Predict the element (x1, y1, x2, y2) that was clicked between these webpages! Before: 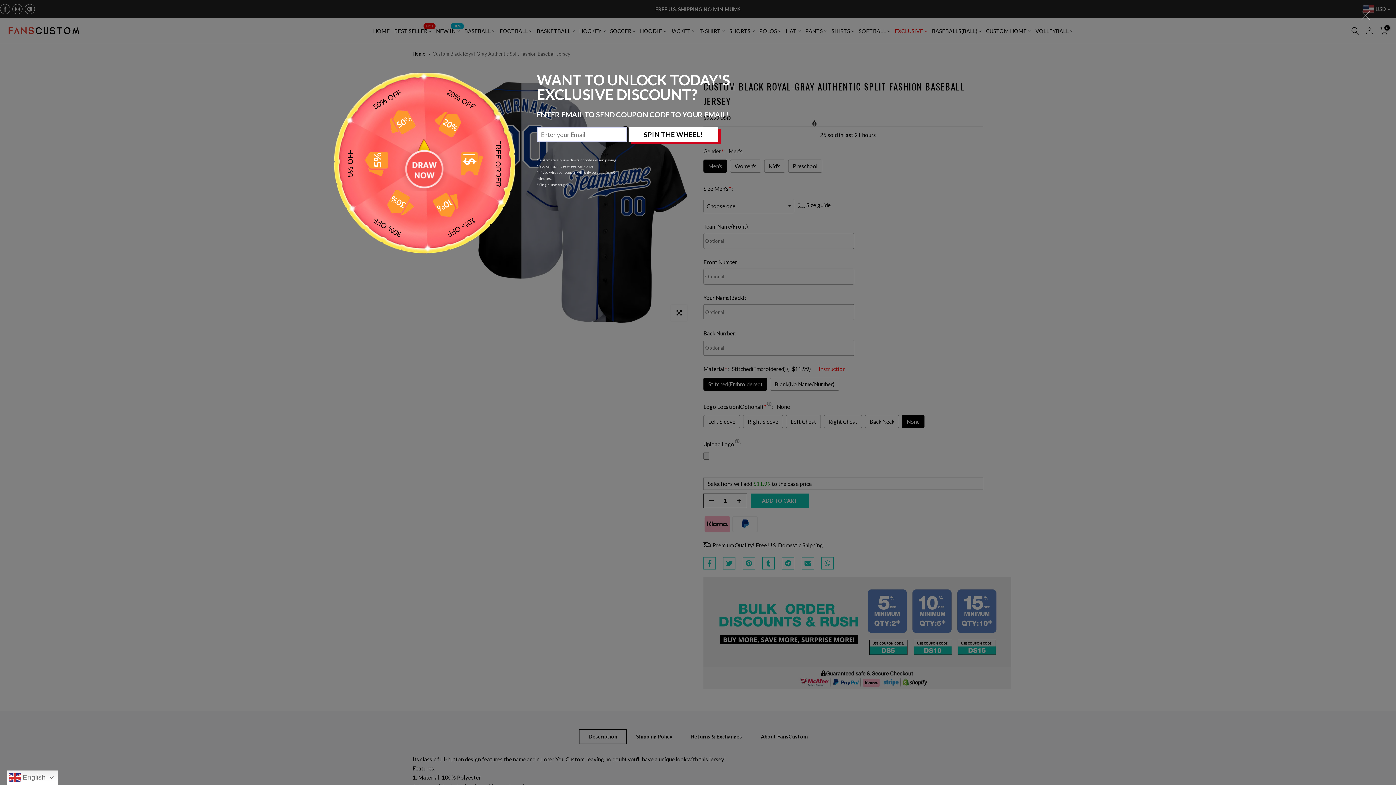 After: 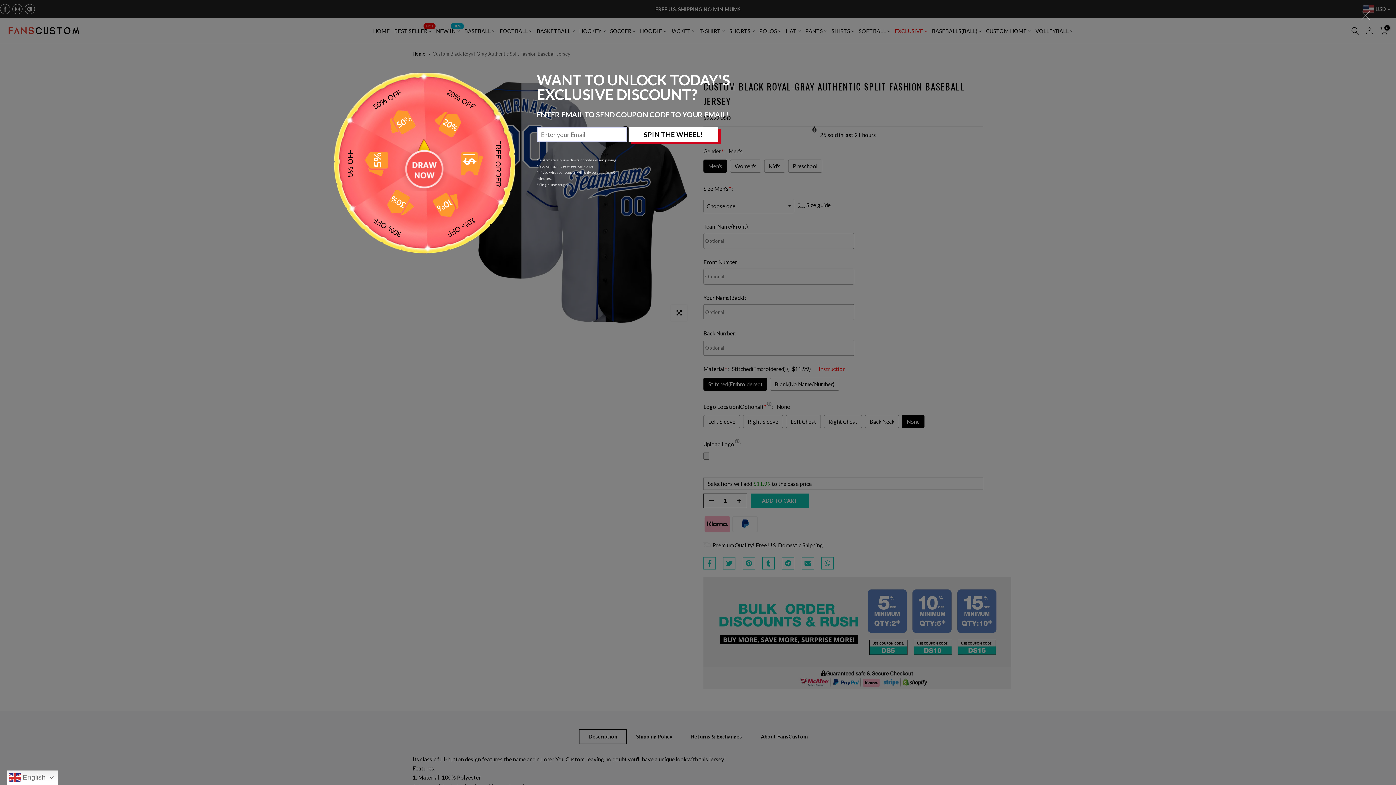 Action: bbox: (628, 127, 718, 141) label: SPIN THE WHEEL!